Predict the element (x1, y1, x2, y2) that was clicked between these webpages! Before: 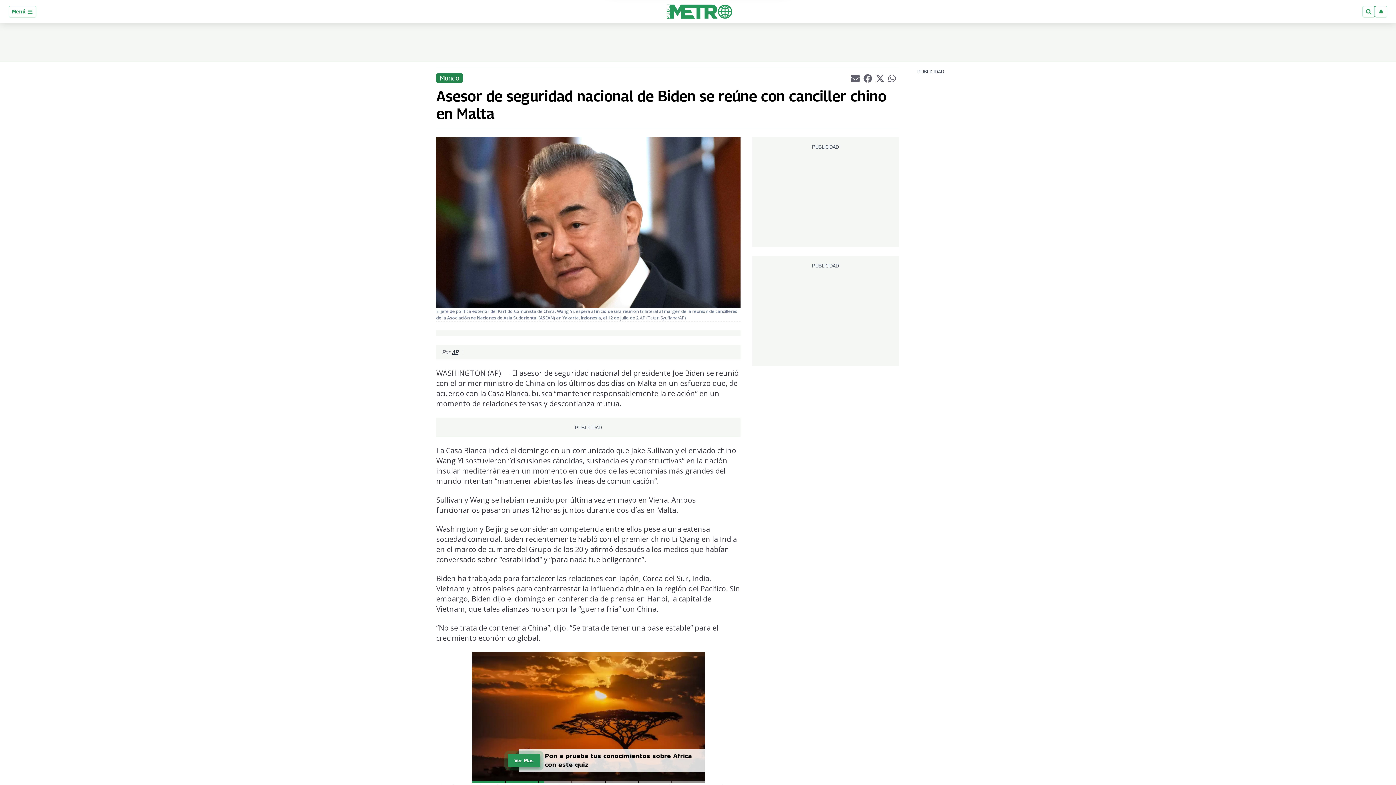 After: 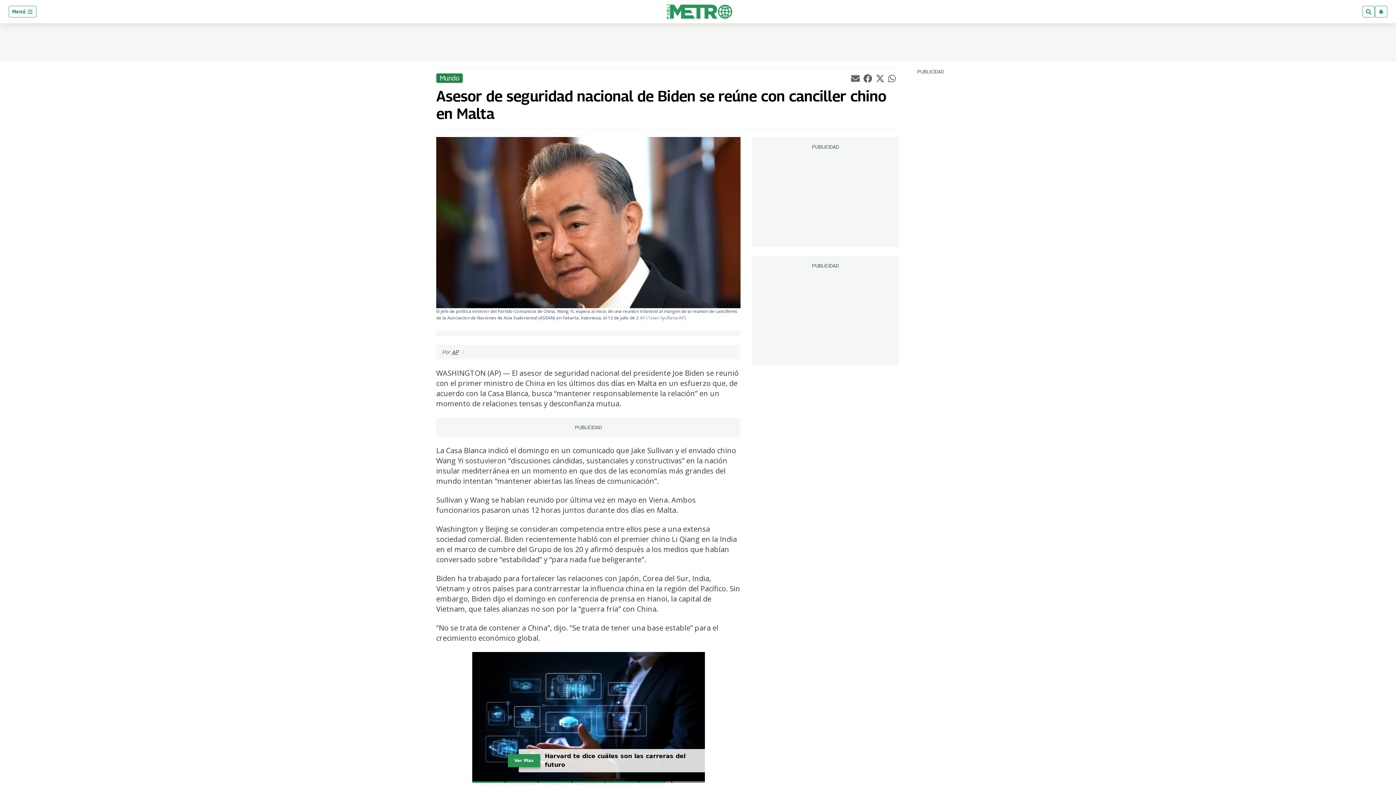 Action: bbox: (888, 74, 897, 81) label: whatsappLink